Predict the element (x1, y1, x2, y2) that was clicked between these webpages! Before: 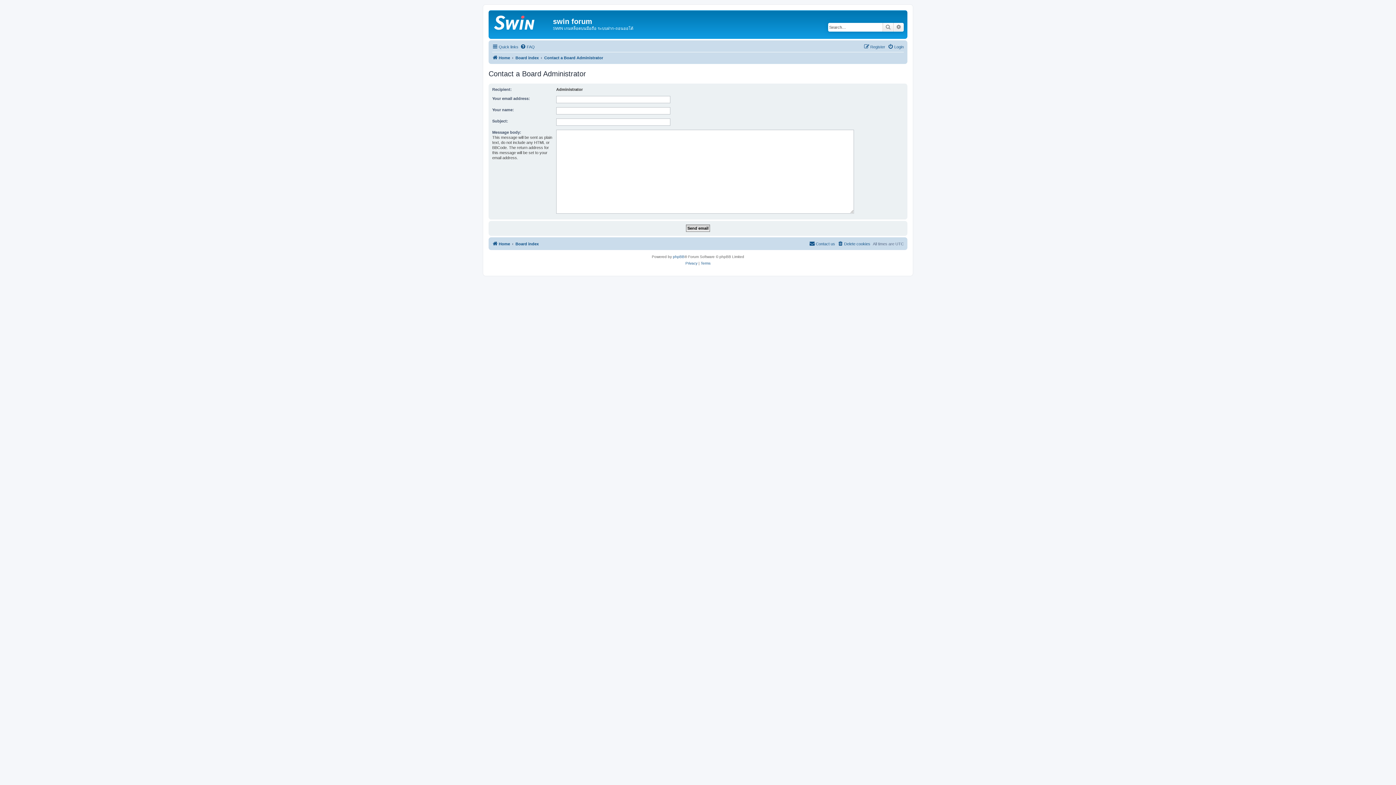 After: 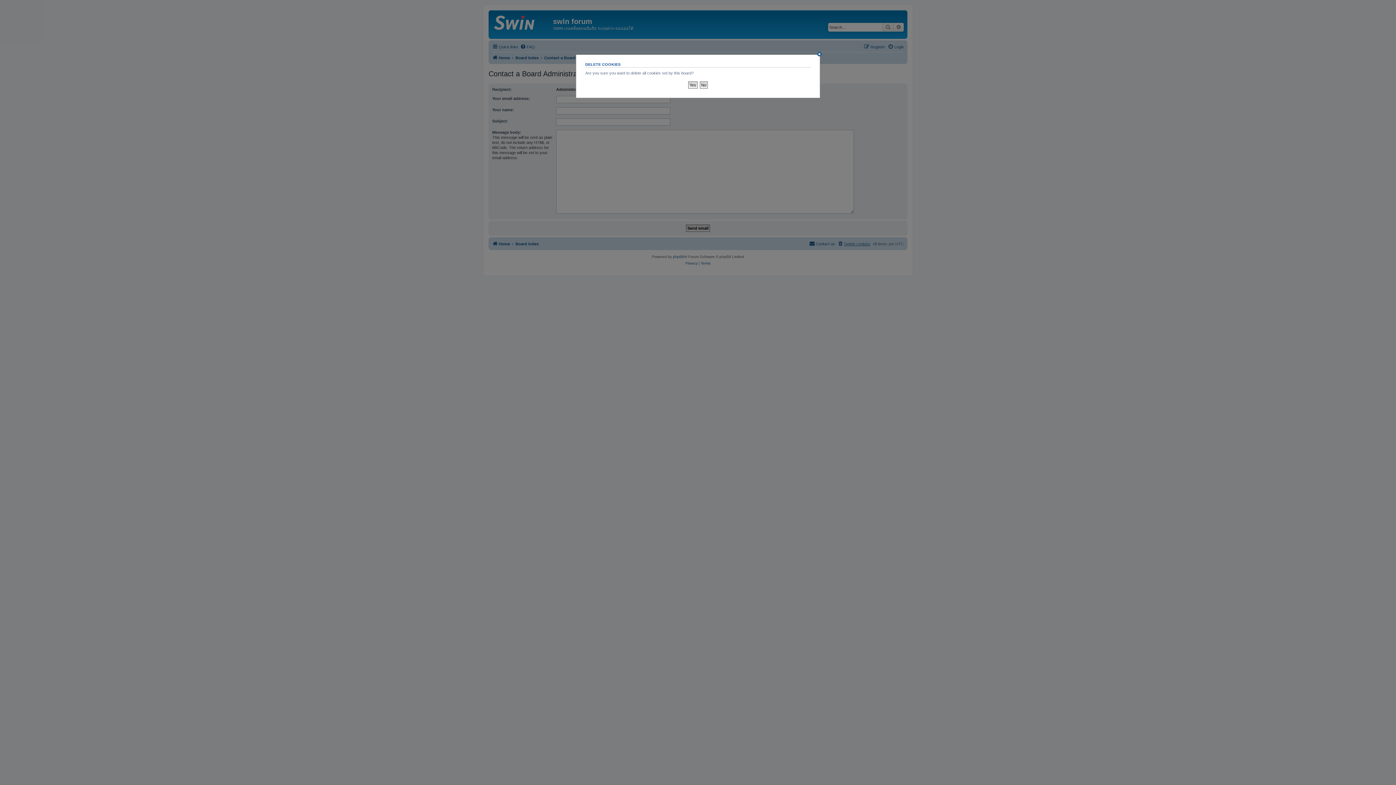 Action: label: Delete cookies bbox: (837, 239, 870, 248)